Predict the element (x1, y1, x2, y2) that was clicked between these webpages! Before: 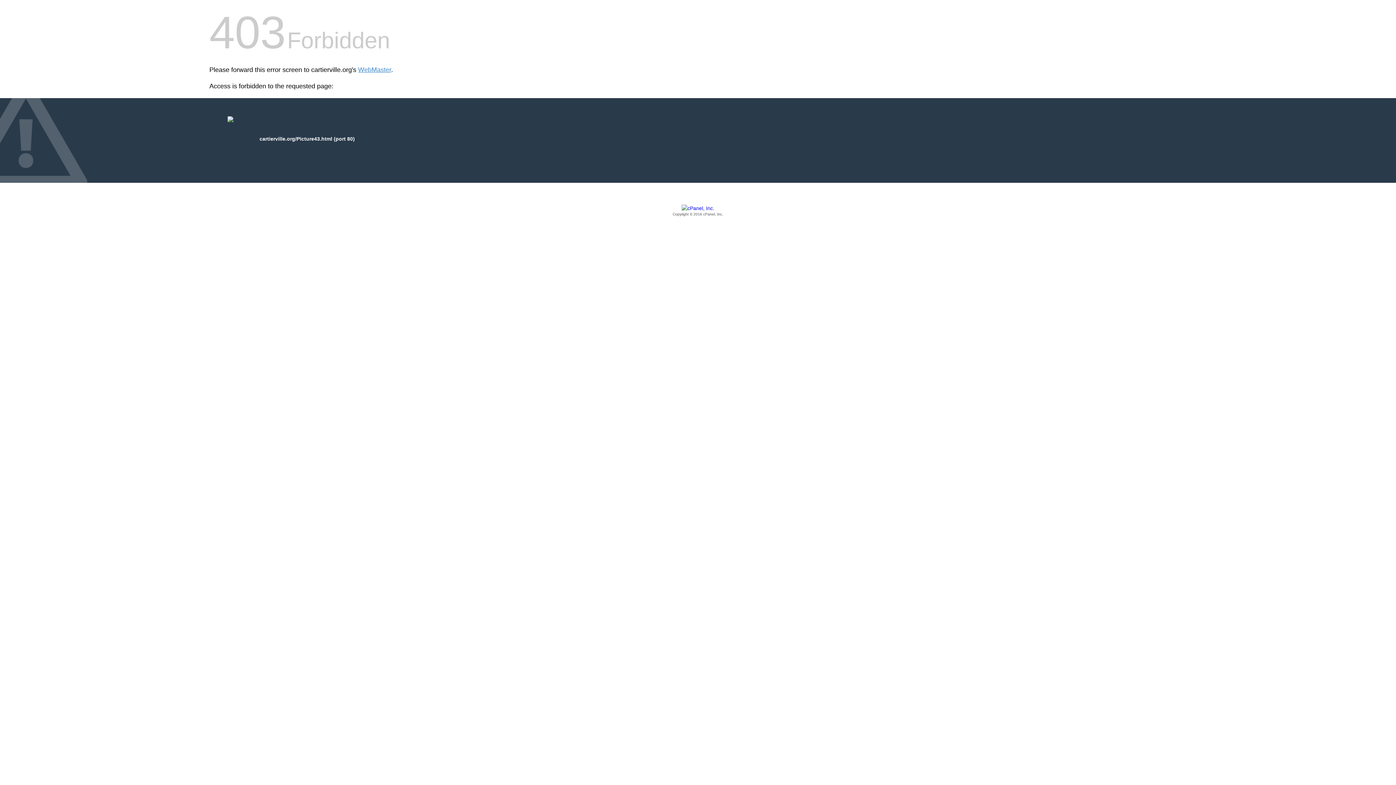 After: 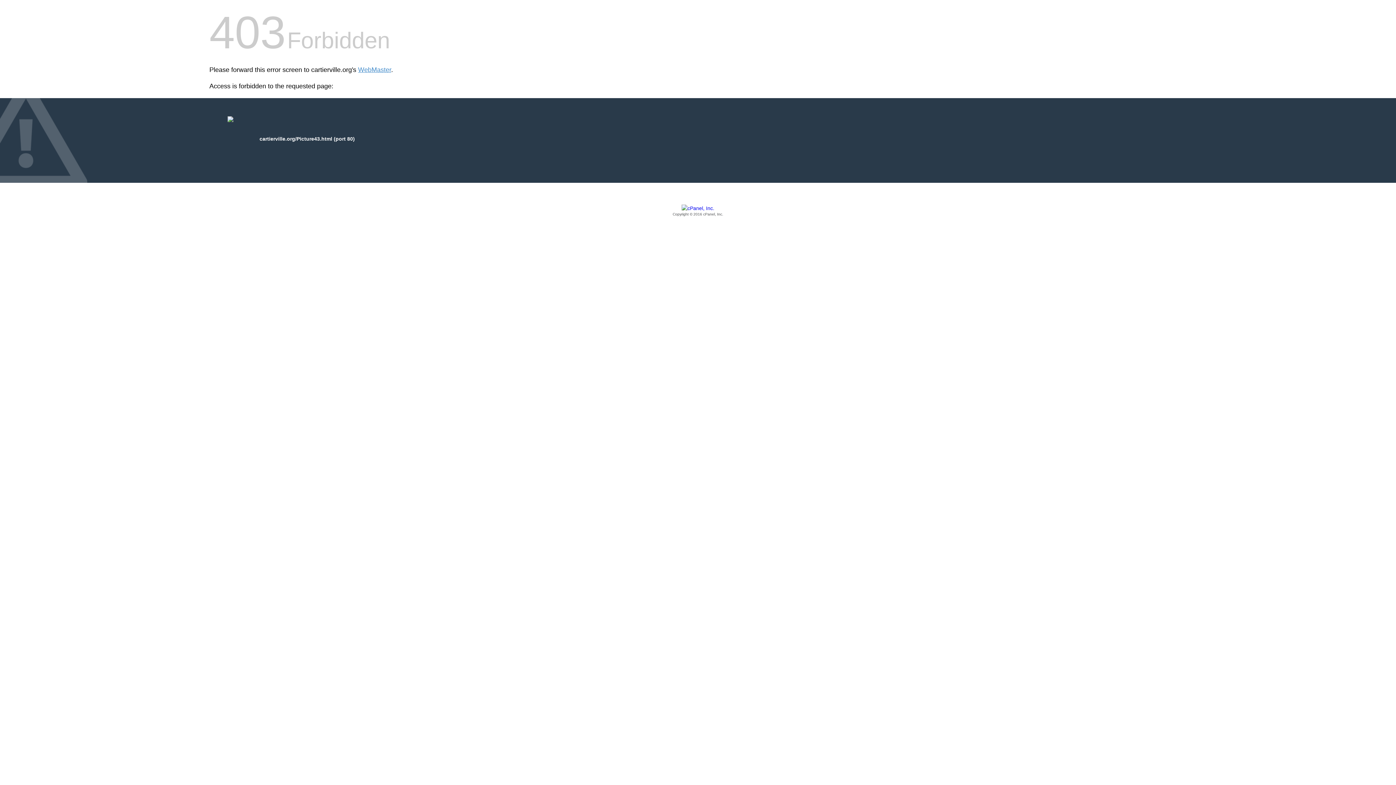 Action: label: Copyright © 2016 cPanel, Inc. bbox: (209, 205, 1186, 217)